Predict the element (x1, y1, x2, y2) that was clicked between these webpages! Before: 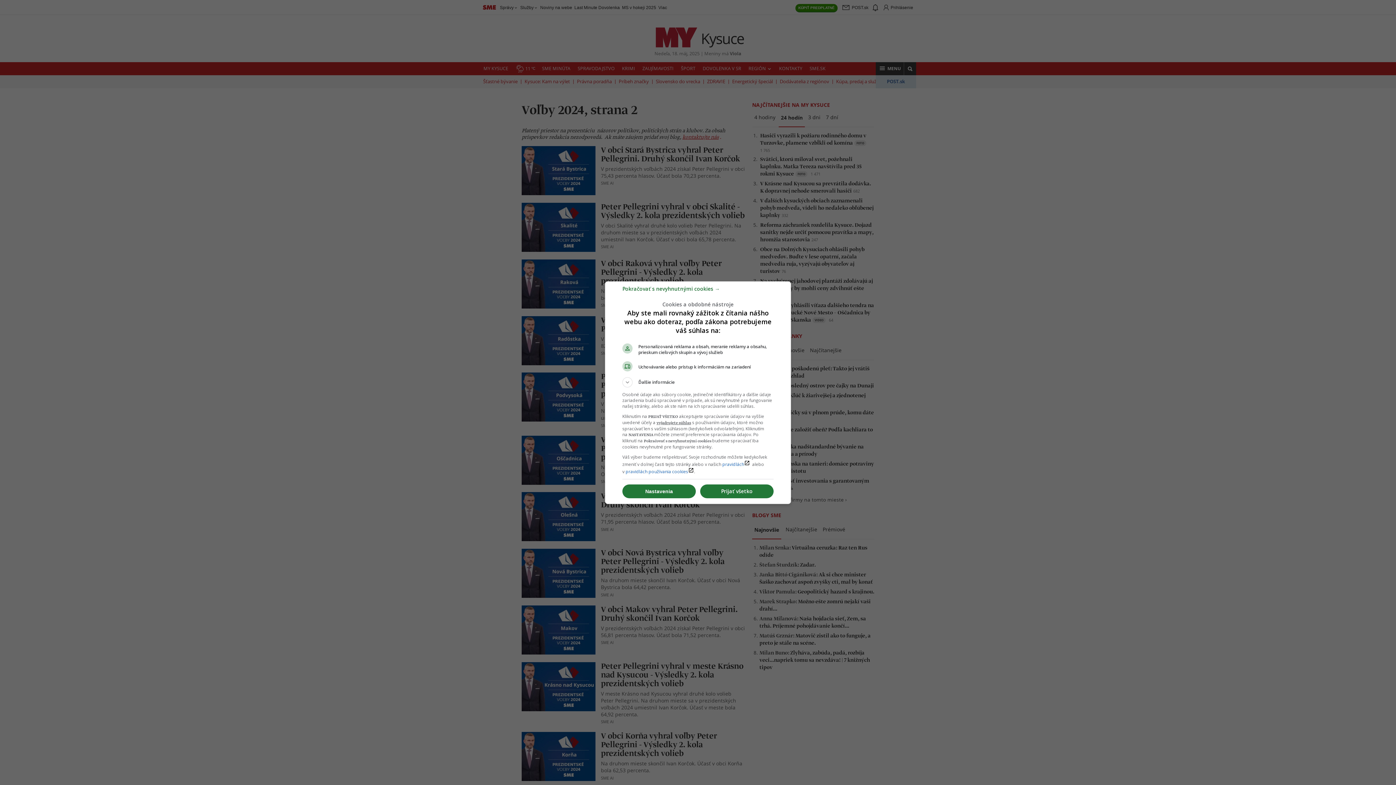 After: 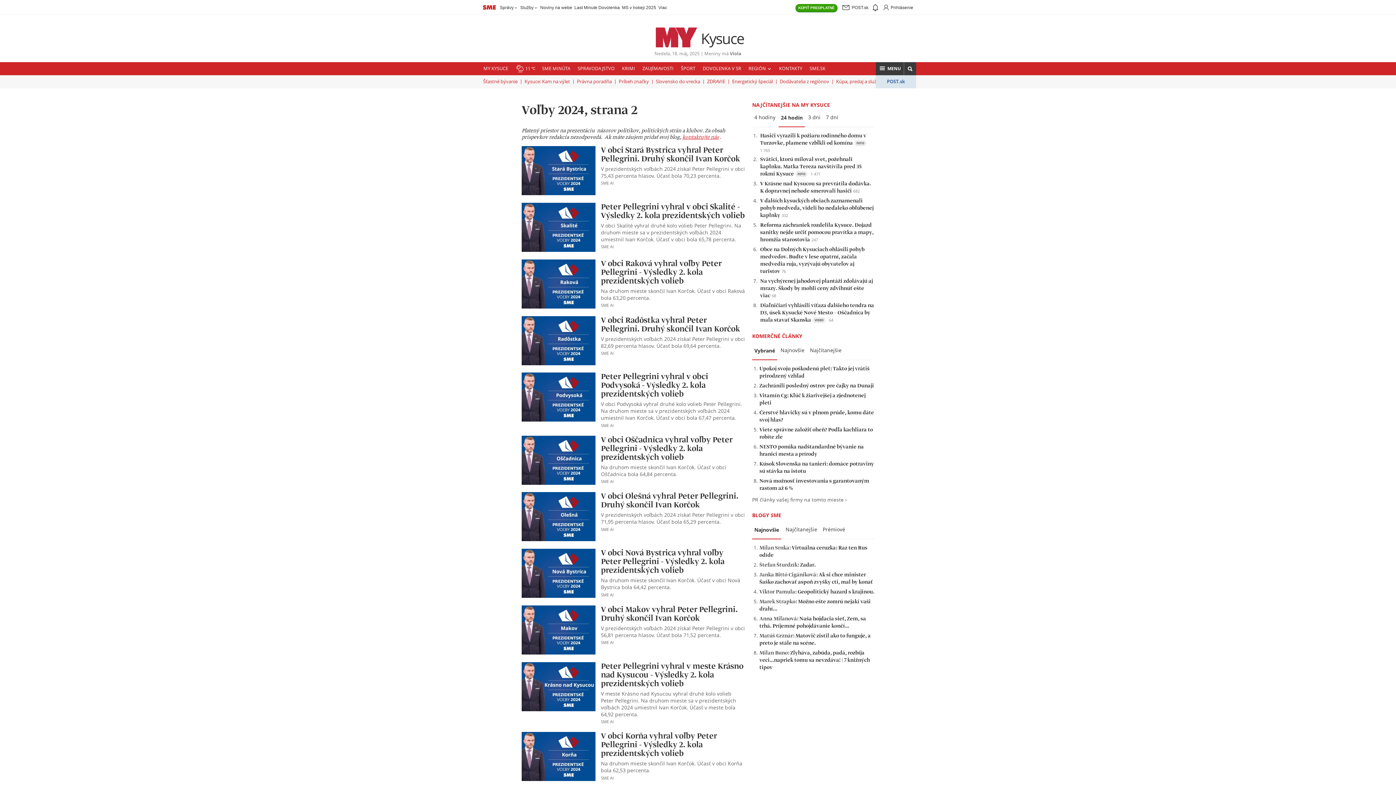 Action: label: Pokračovať s nevyhnutnými cookies → bbox: (622, 288, 720, 295)